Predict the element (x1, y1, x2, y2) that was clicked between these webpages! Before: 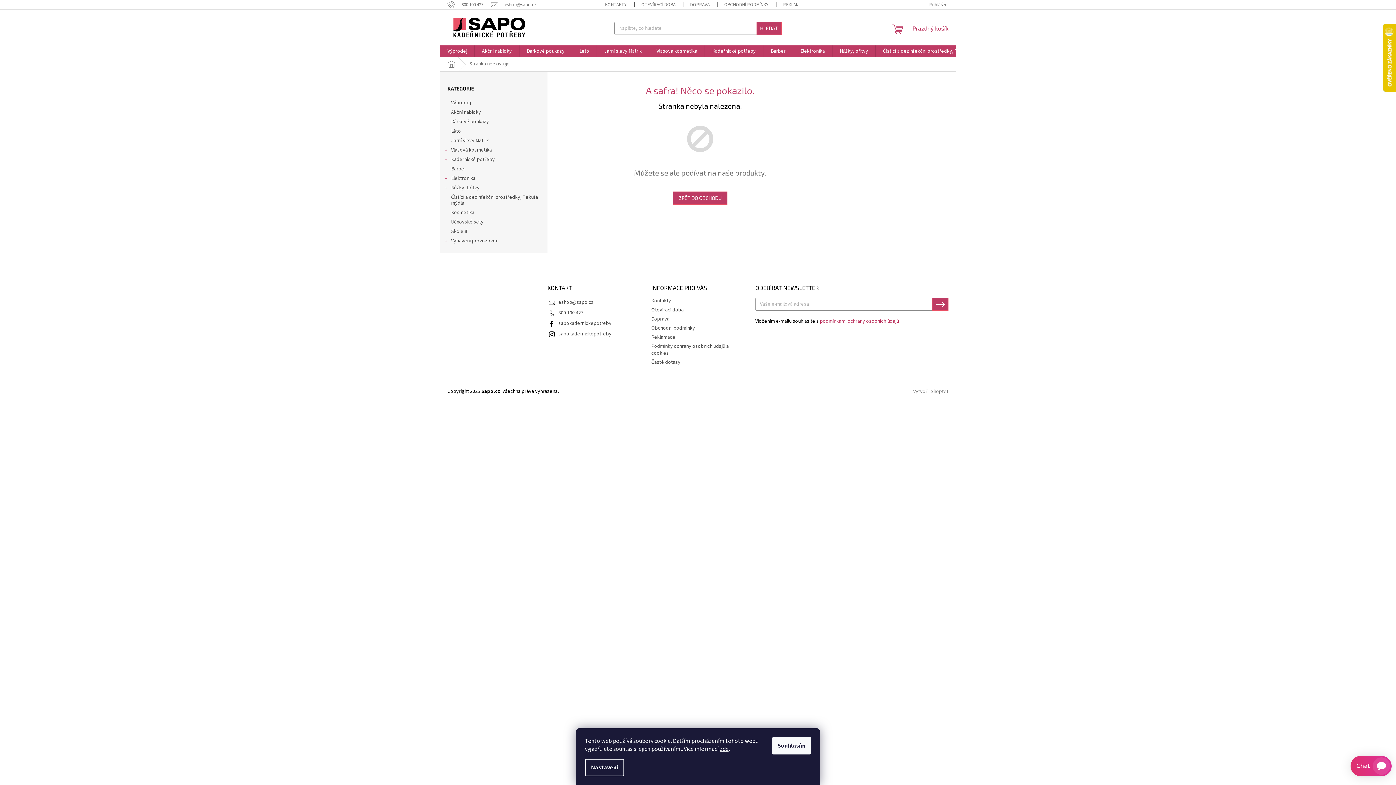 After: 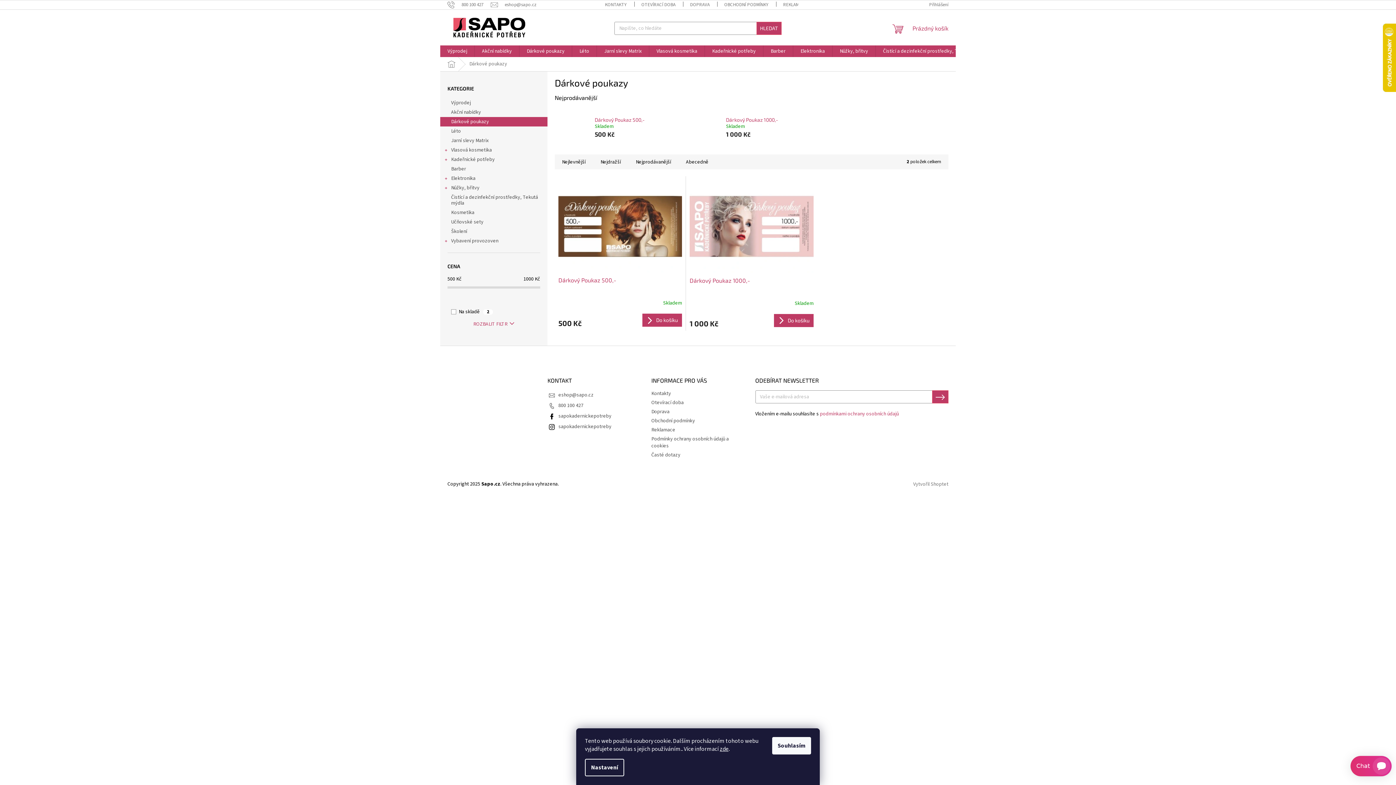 Action: label: Dárkové poukazy  bbox: (440, 117, 547, 126)